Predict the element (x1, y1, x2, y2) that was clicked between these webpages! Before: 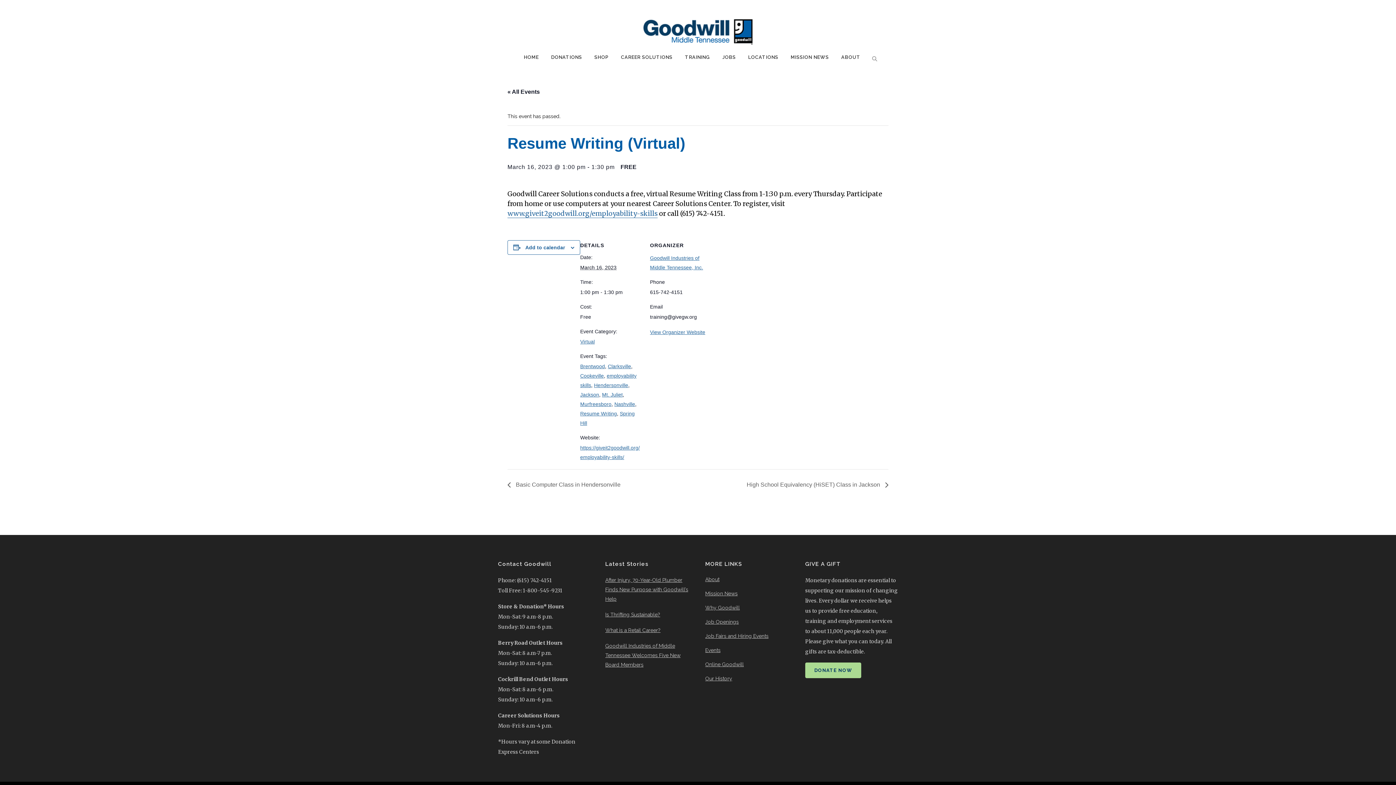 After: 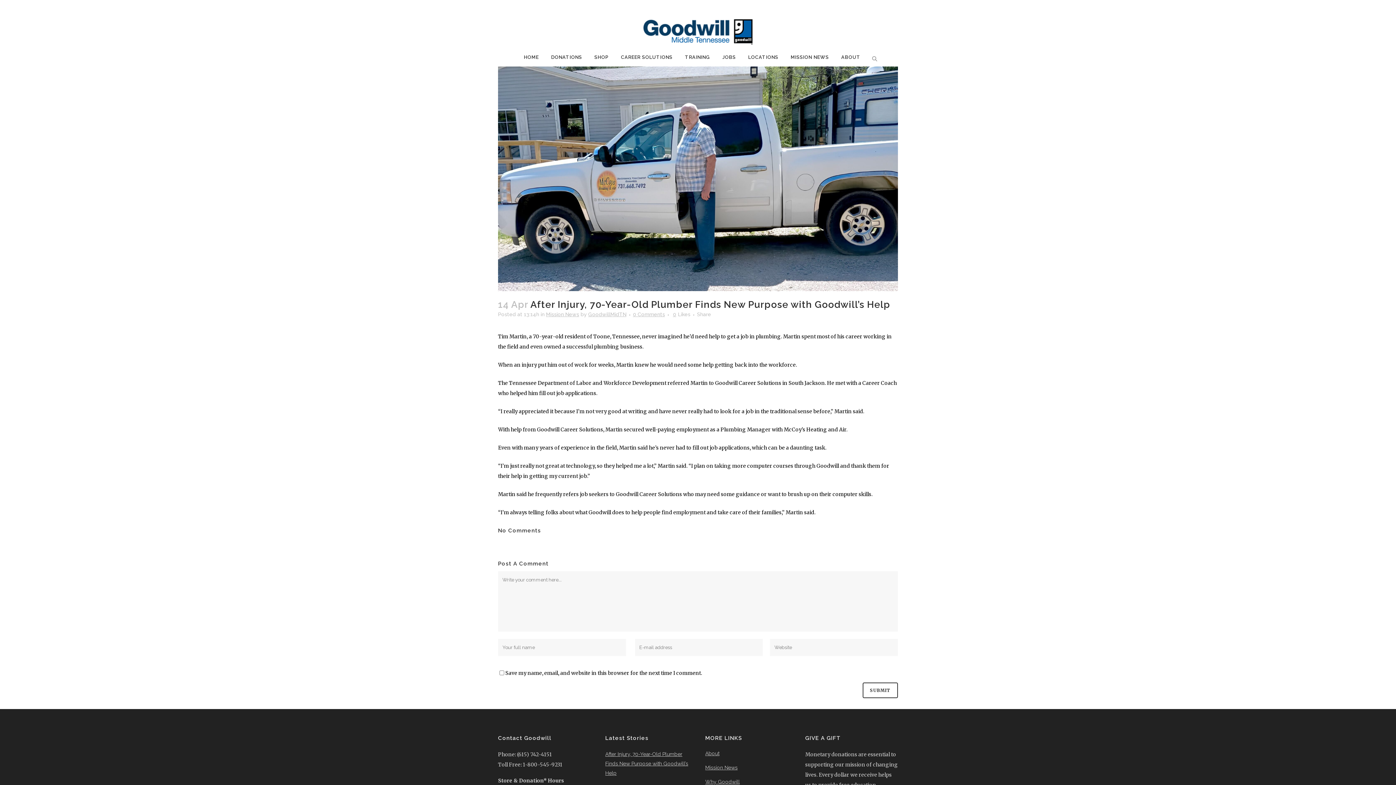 Action: bbox: (605, 575, 694, 604) label: After Injury, 70-Year-Old Plumber Finds New Purpose with Goodwill’s Help